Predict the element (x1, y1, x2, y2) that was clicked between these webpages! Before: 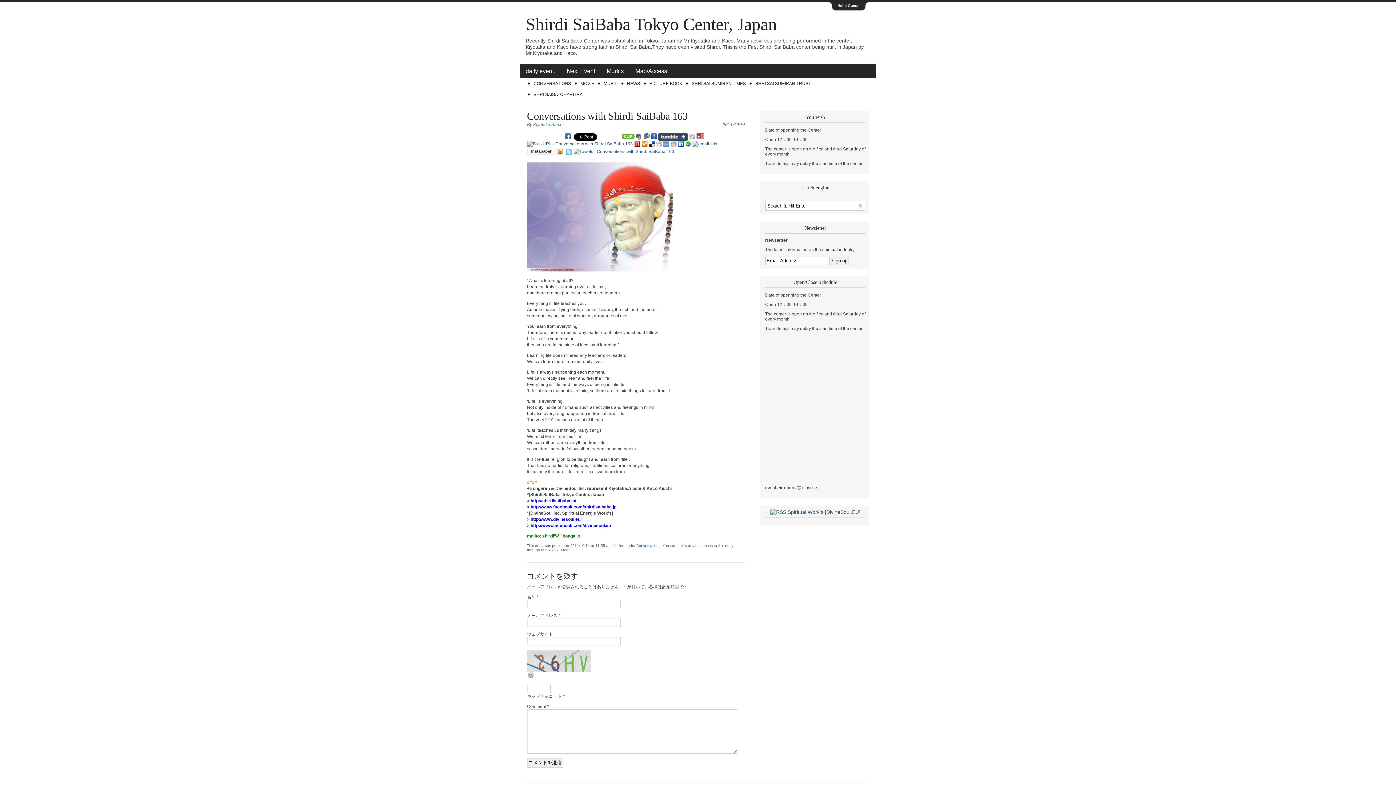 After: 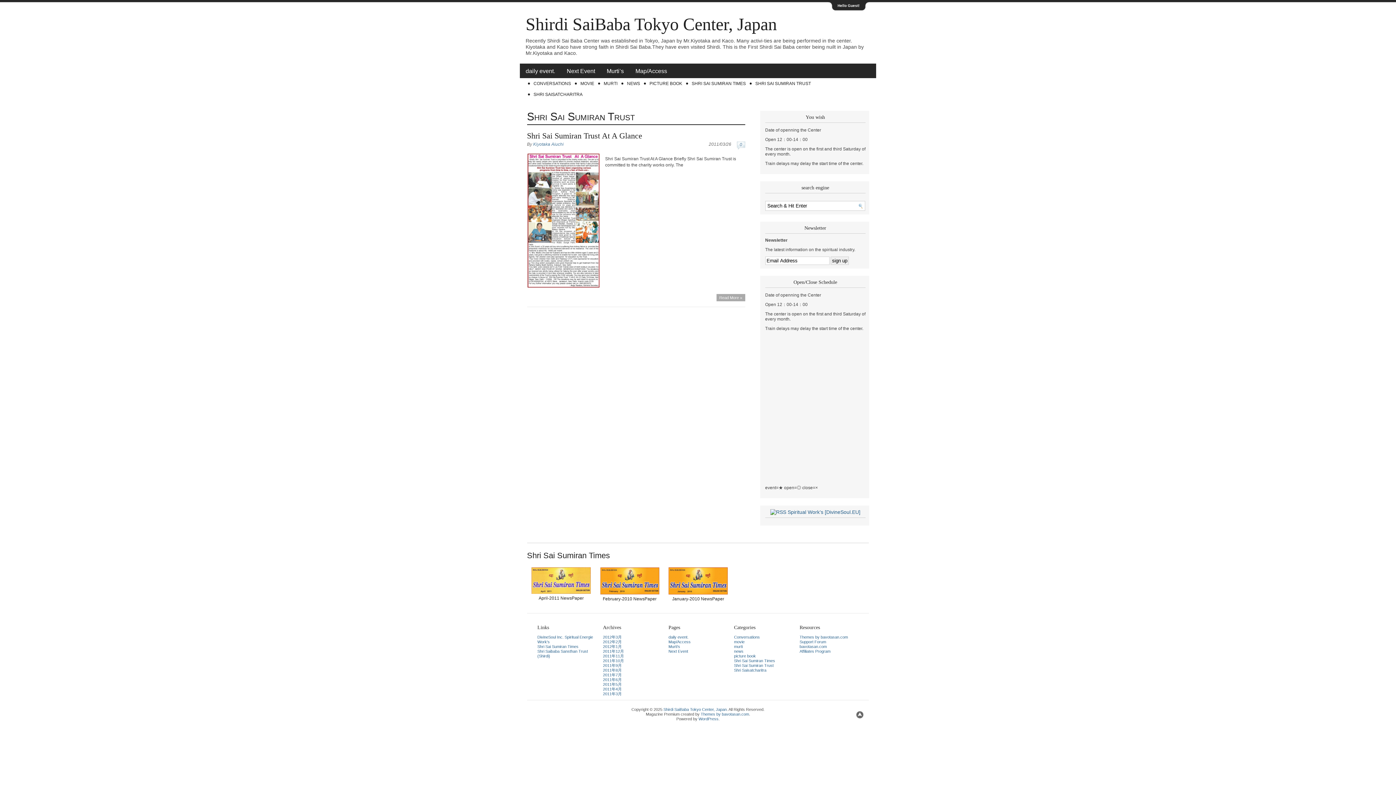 Action: bbox: (752, 78, 814, 89) label: SHRI SAI SUMIRAN TRUST